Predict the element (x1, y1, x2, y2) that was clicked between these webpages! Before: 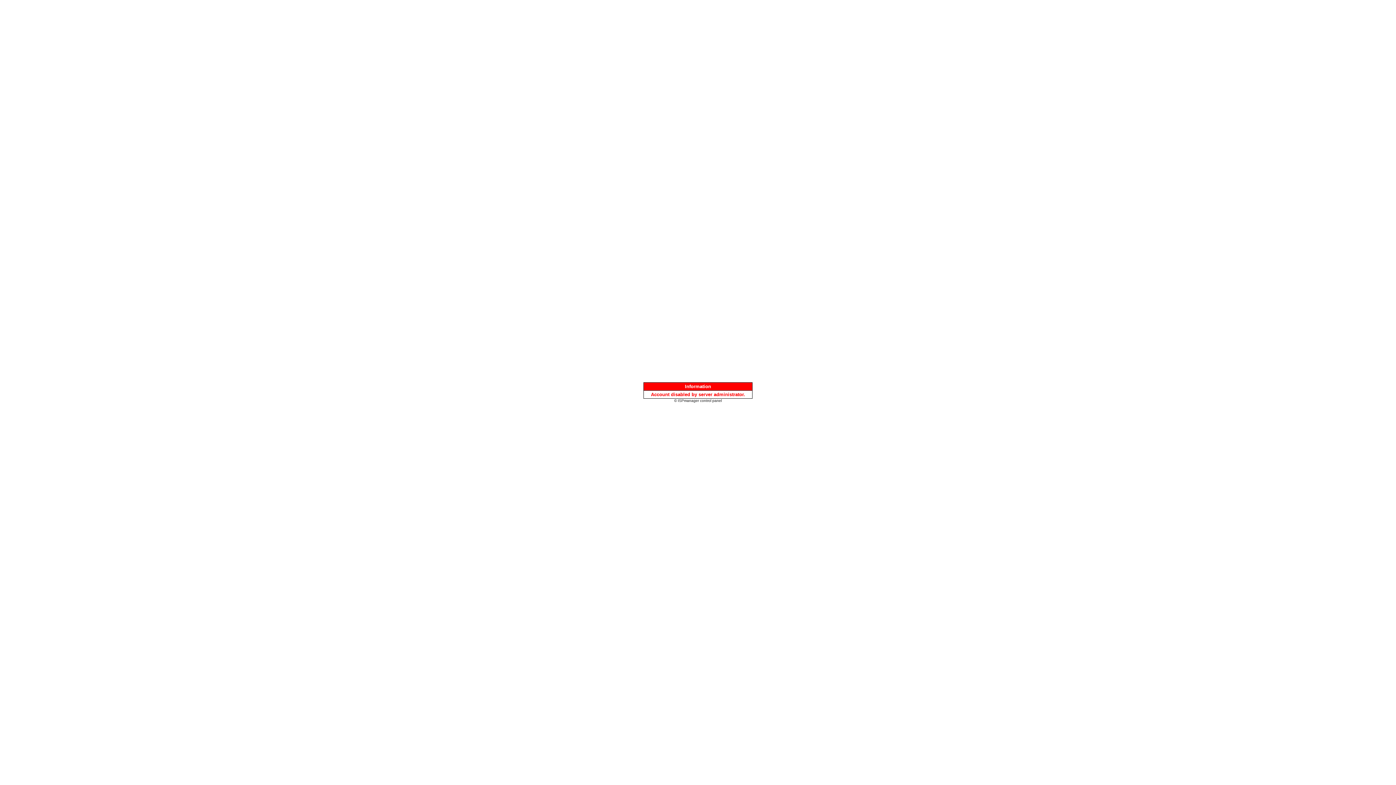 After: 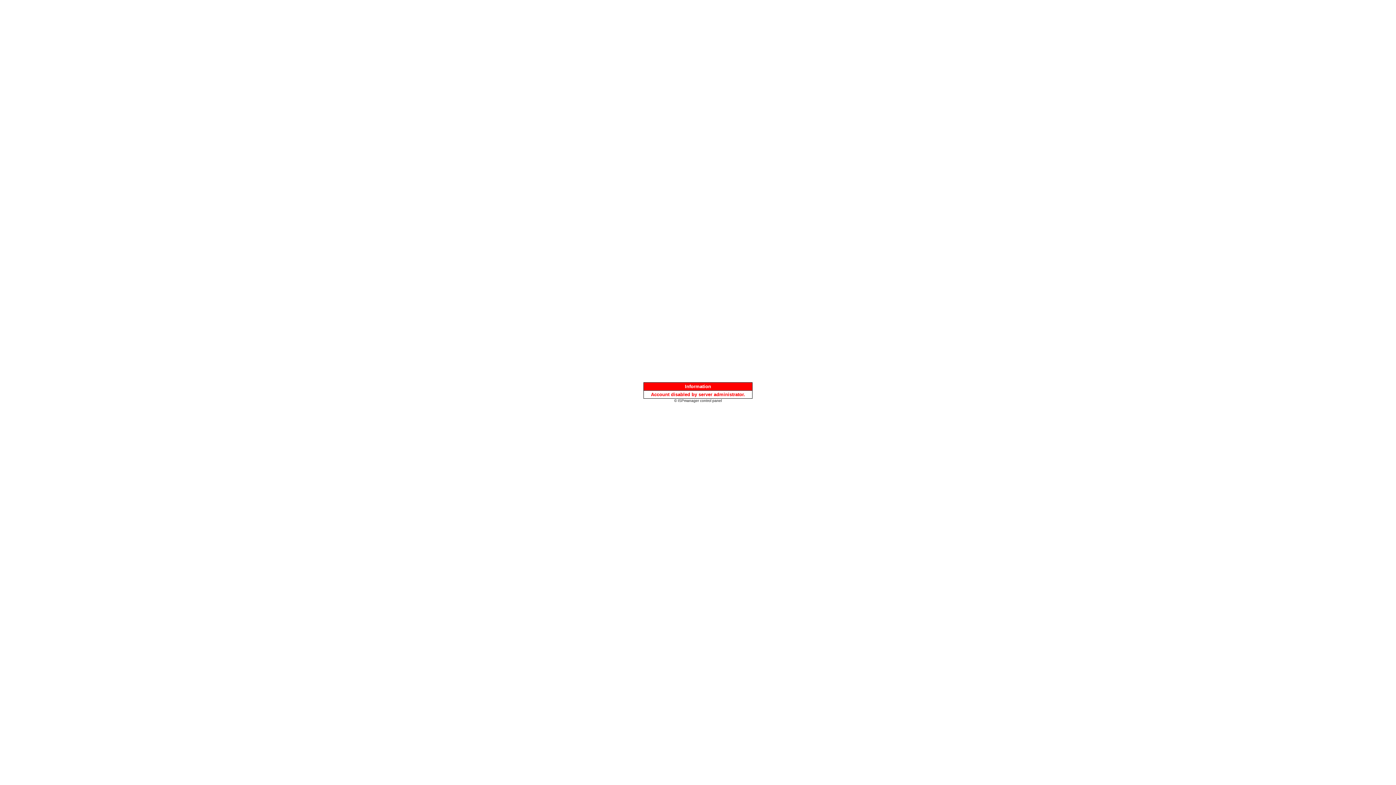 Action: label: © ISPmanager control panel bbox: (674, 397, 722, 403)